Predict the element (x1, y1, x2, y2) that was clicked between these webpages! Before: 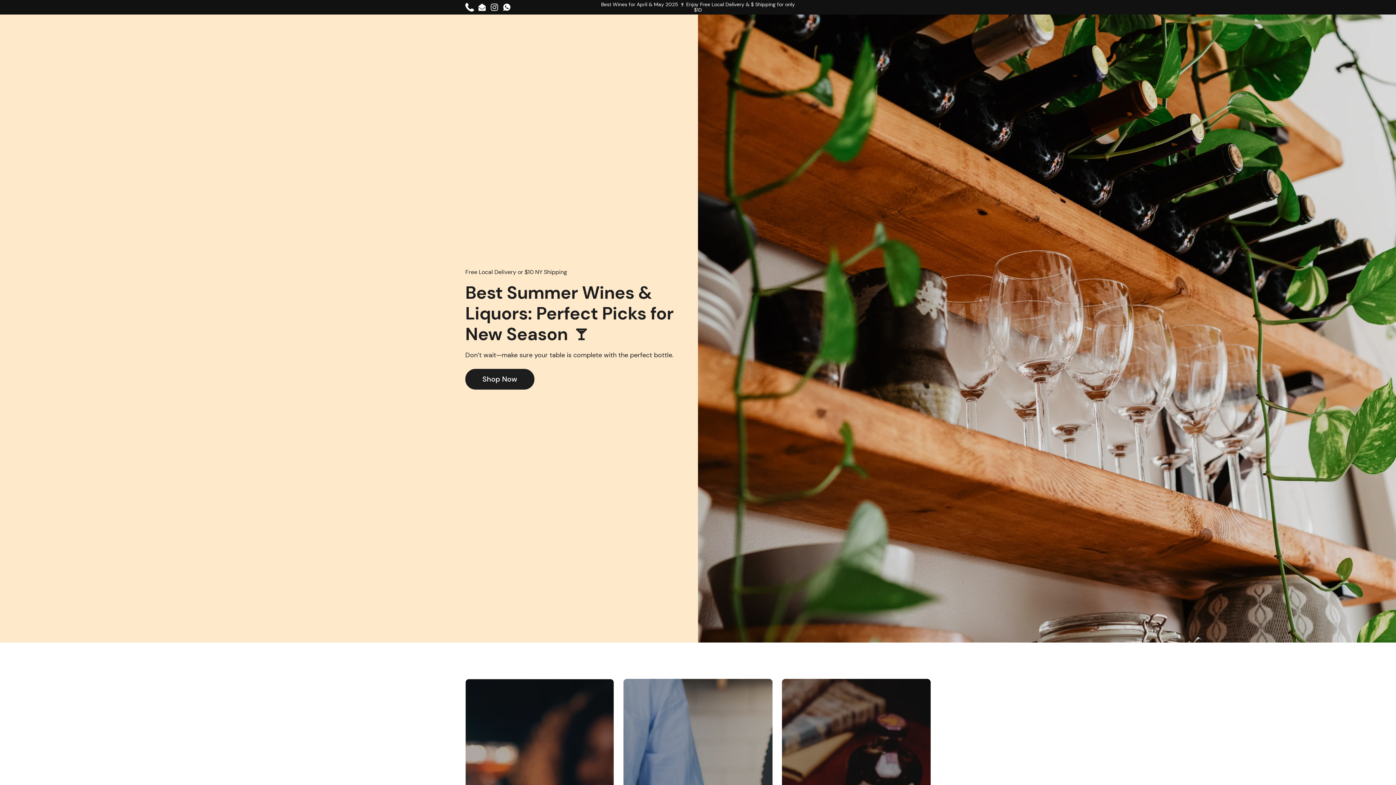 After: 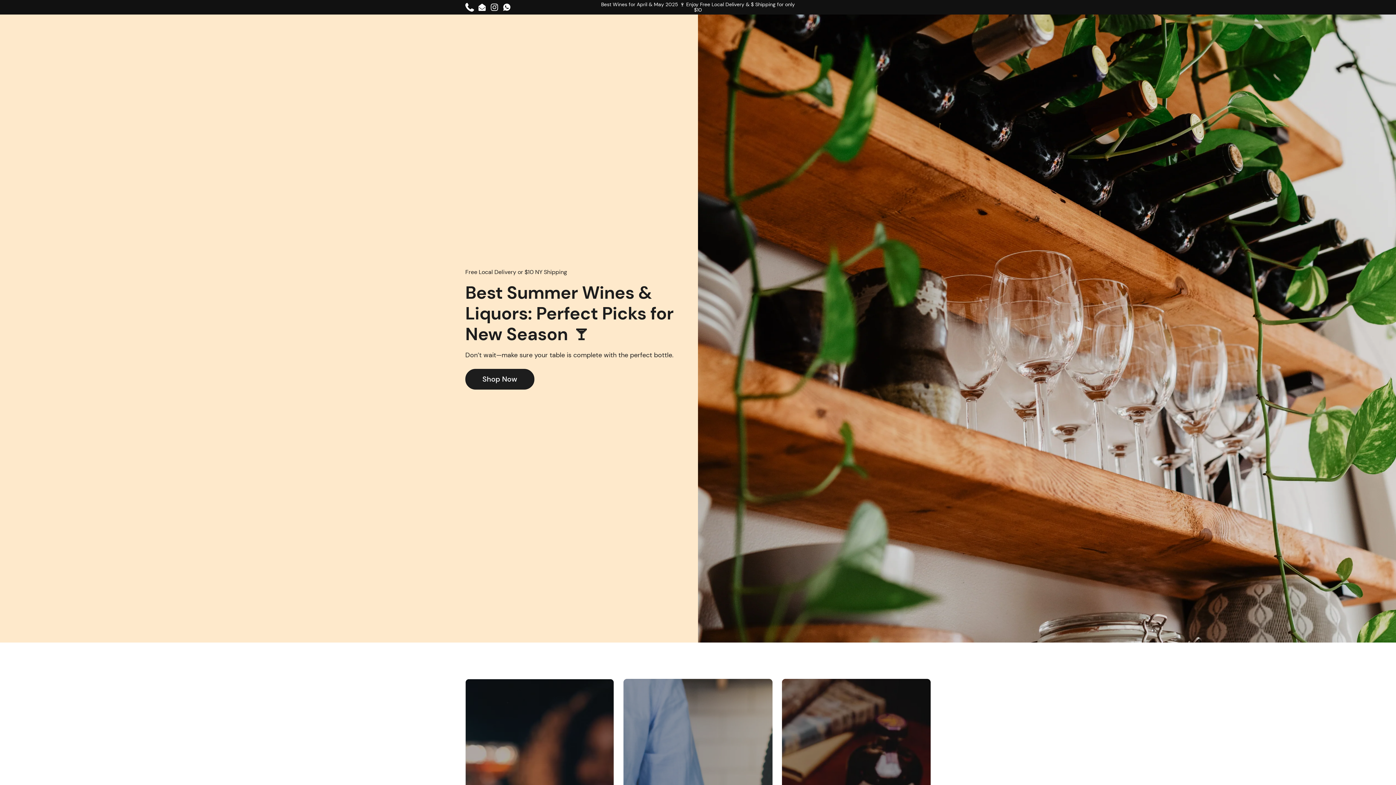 Action: label: Email bbox: (477, 2, 486, 11)